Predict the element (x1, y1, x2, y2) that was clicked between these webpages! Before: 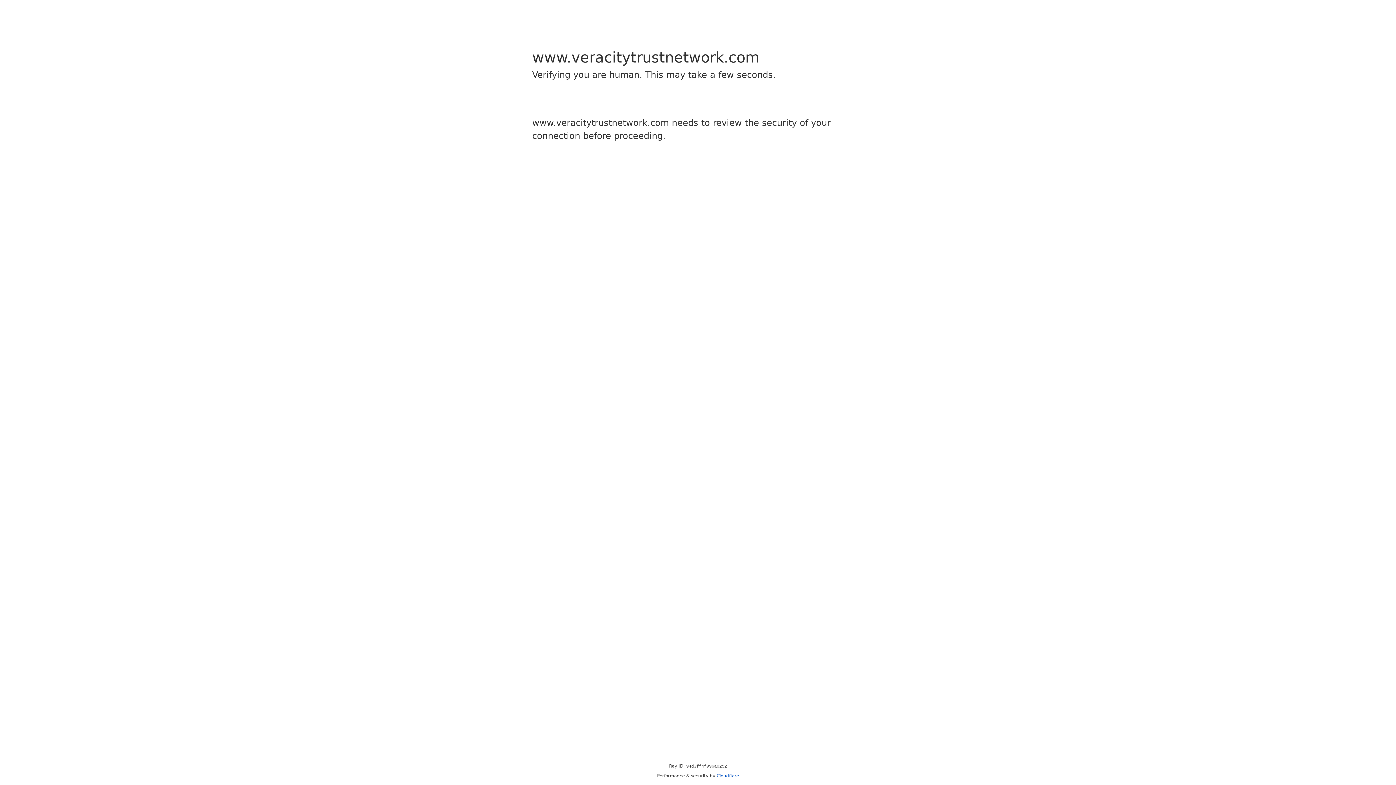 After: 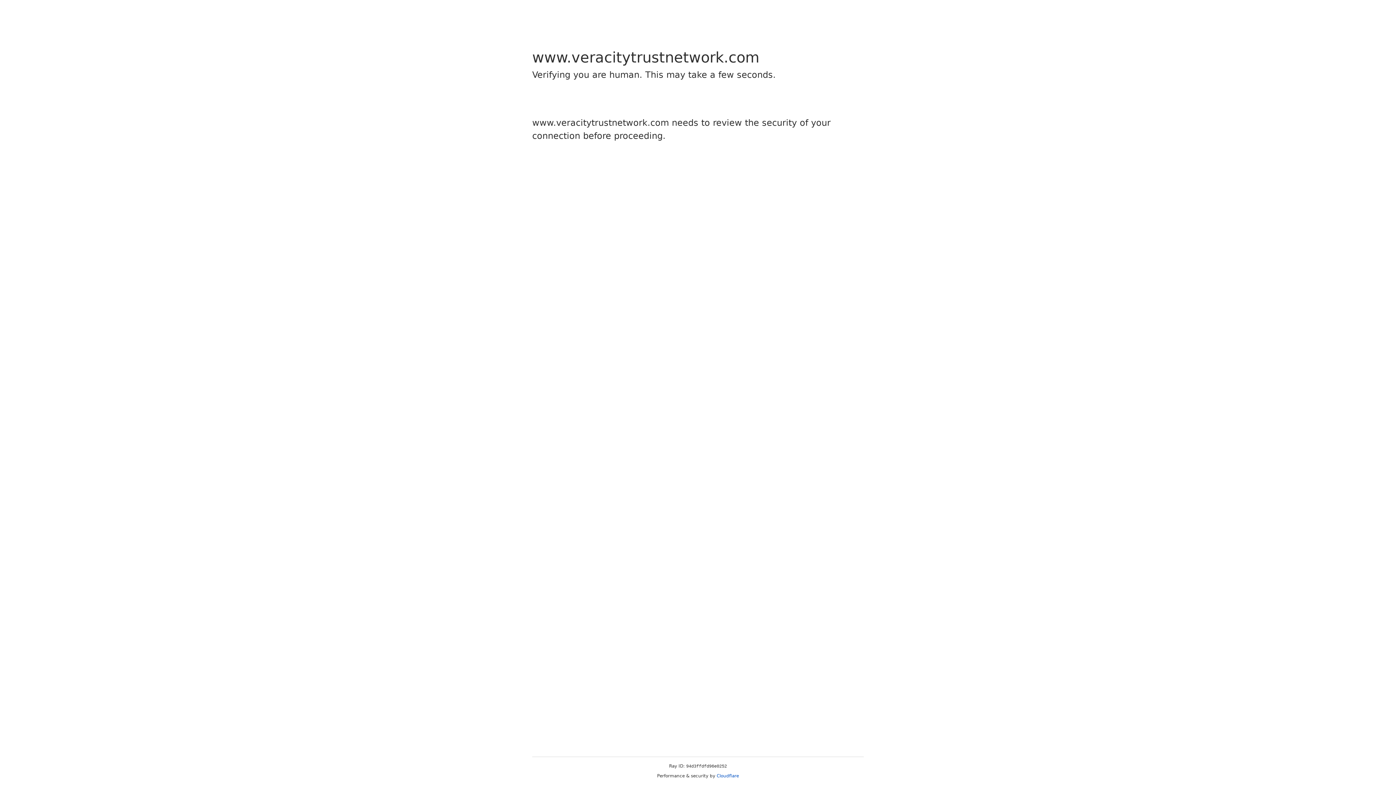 Action: label: Cloudflare bbox: (716, 773, 739, 778)